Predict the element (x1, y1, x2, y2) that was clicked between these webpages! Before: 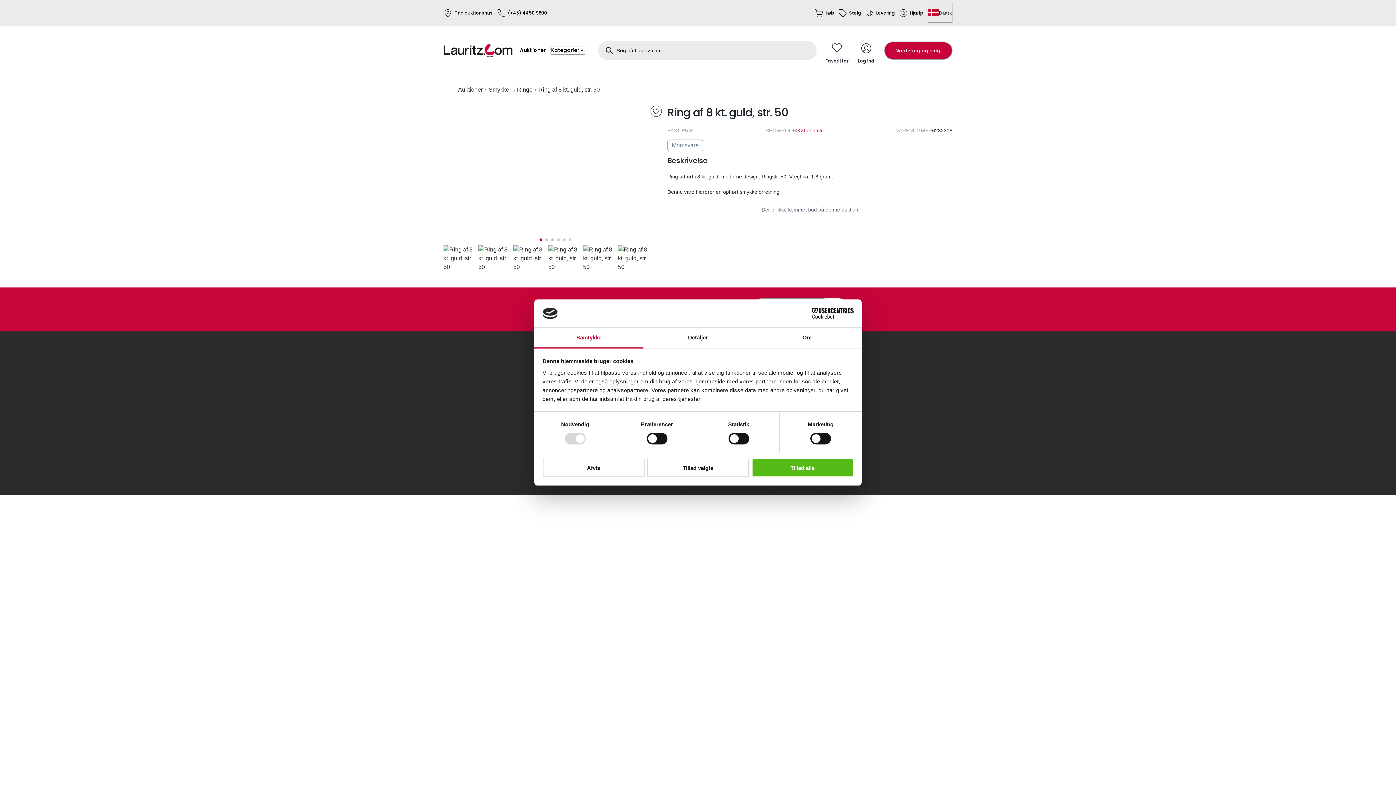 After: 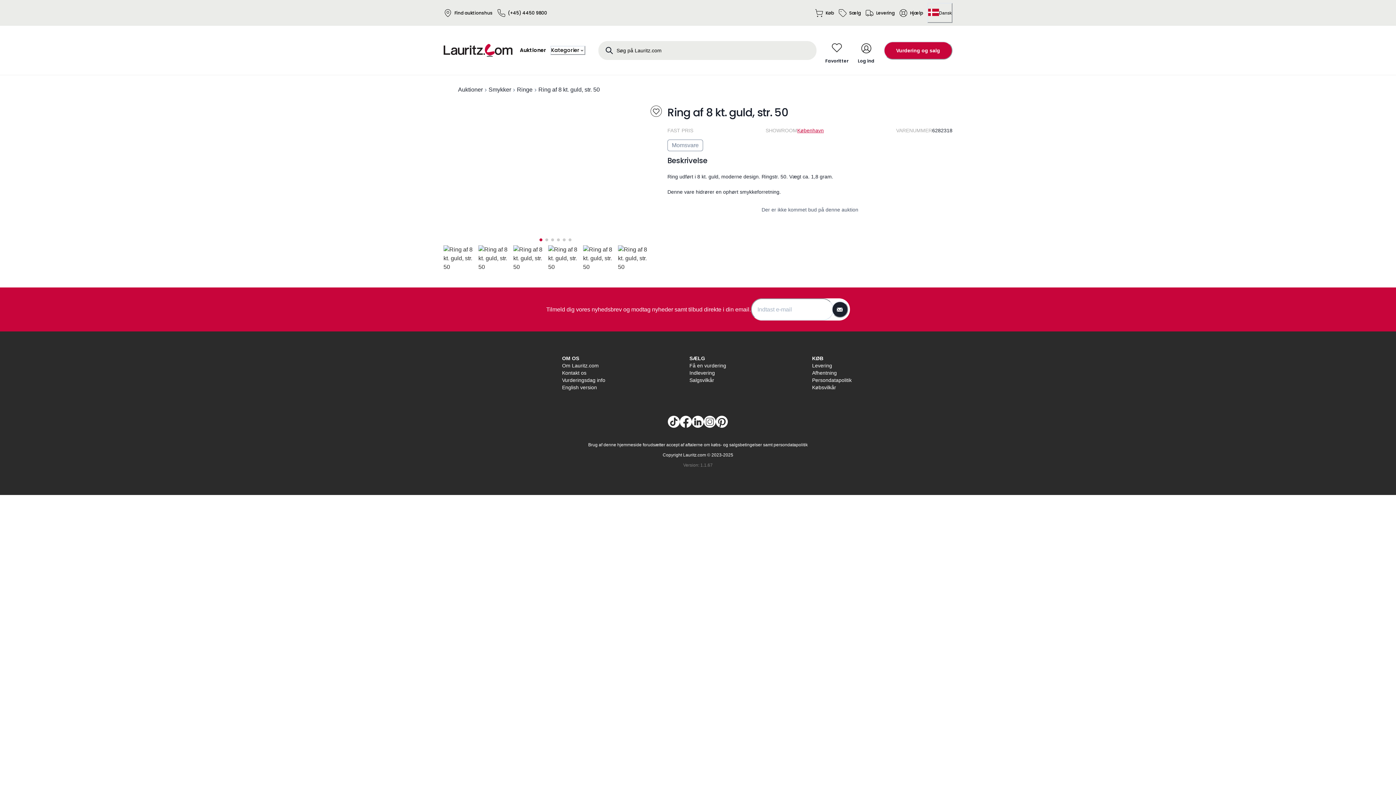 Action: label: Tillad alle bbox: (751, 458, 853, 477)